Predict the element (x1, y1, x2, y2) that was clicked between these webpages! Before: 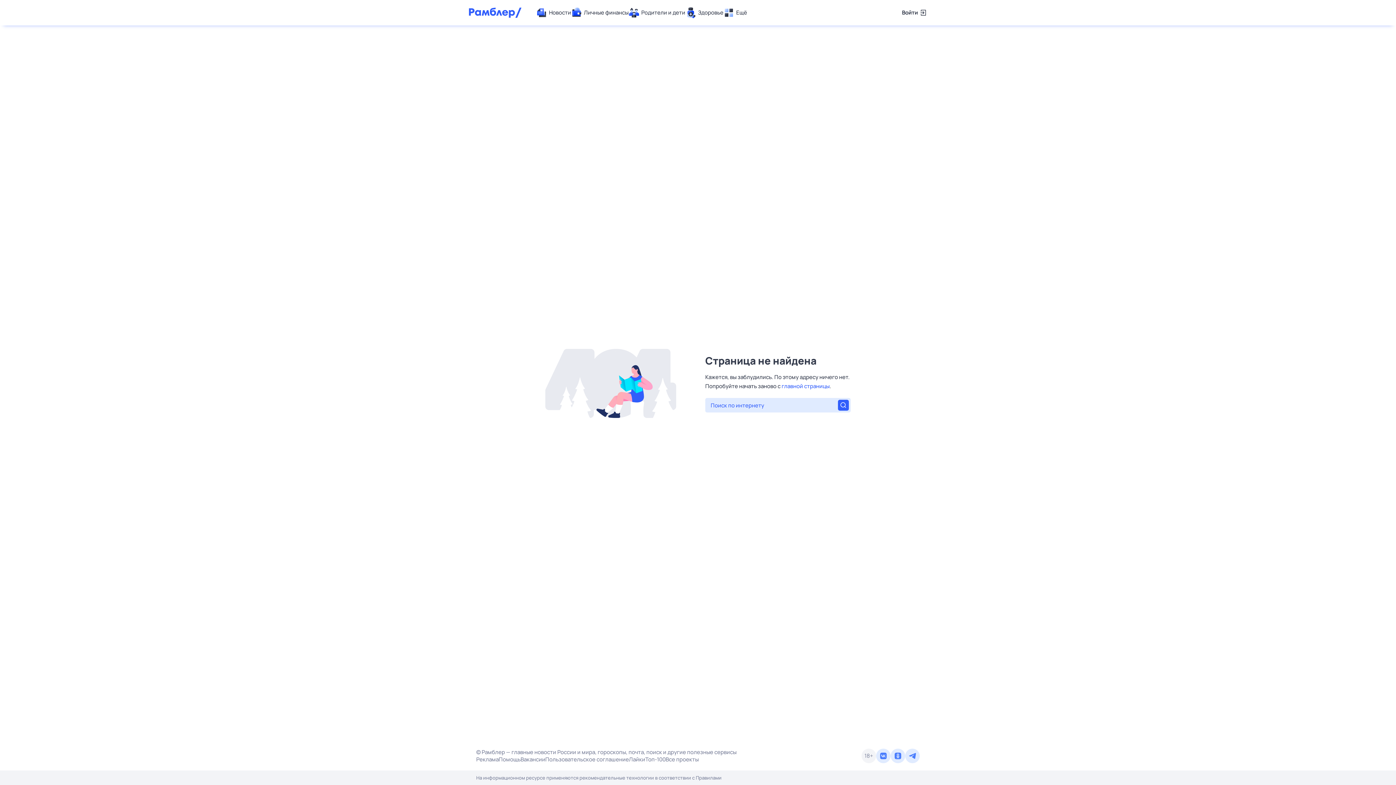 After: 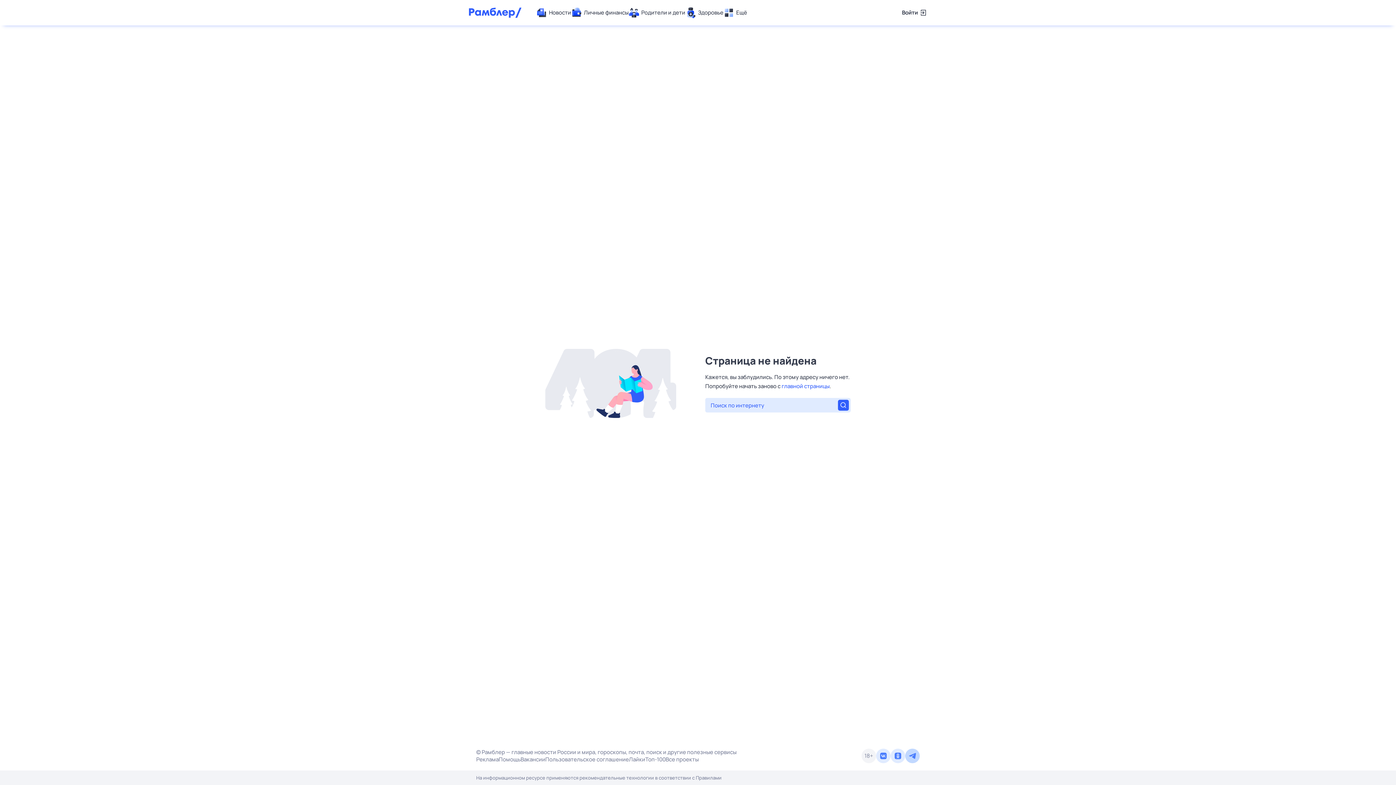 Action: bbox: (905, 749, 920, 763)